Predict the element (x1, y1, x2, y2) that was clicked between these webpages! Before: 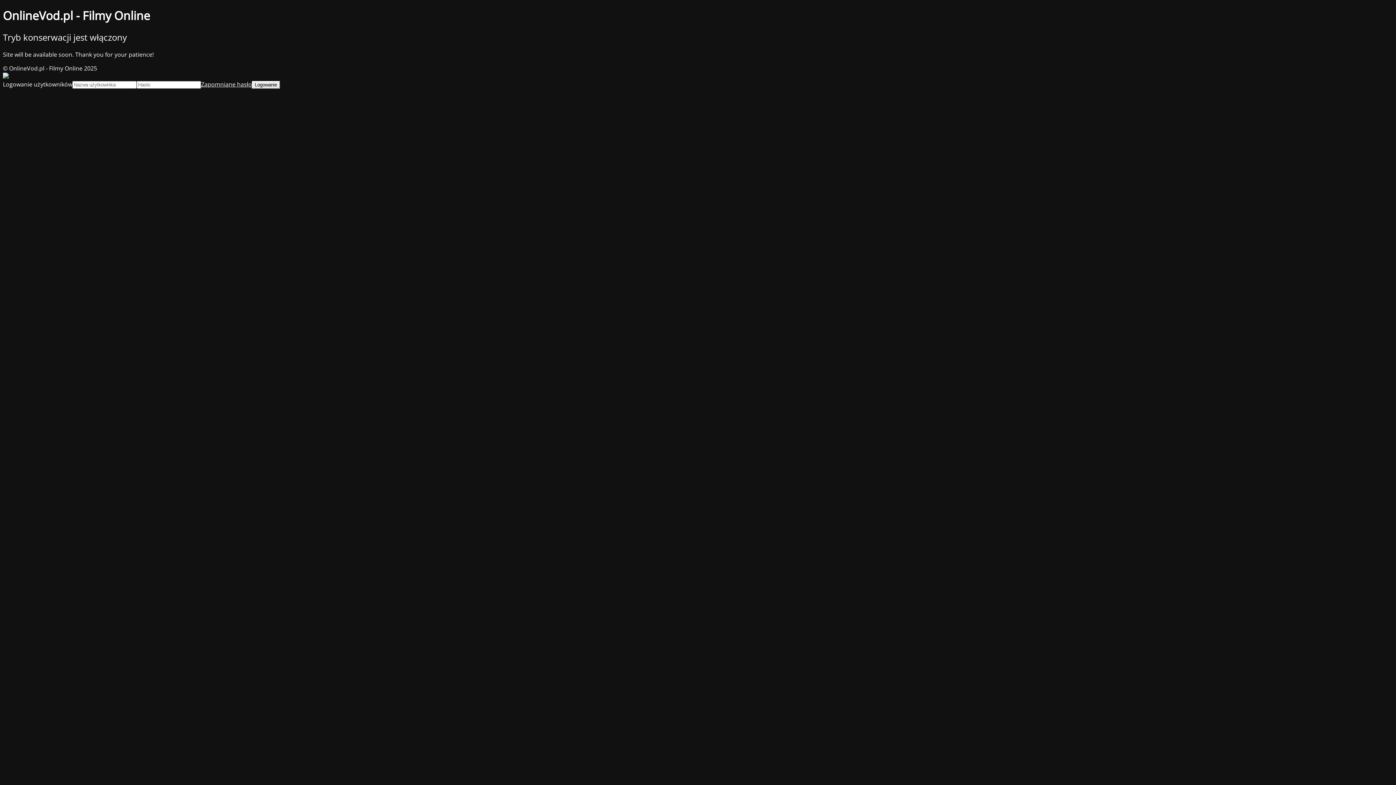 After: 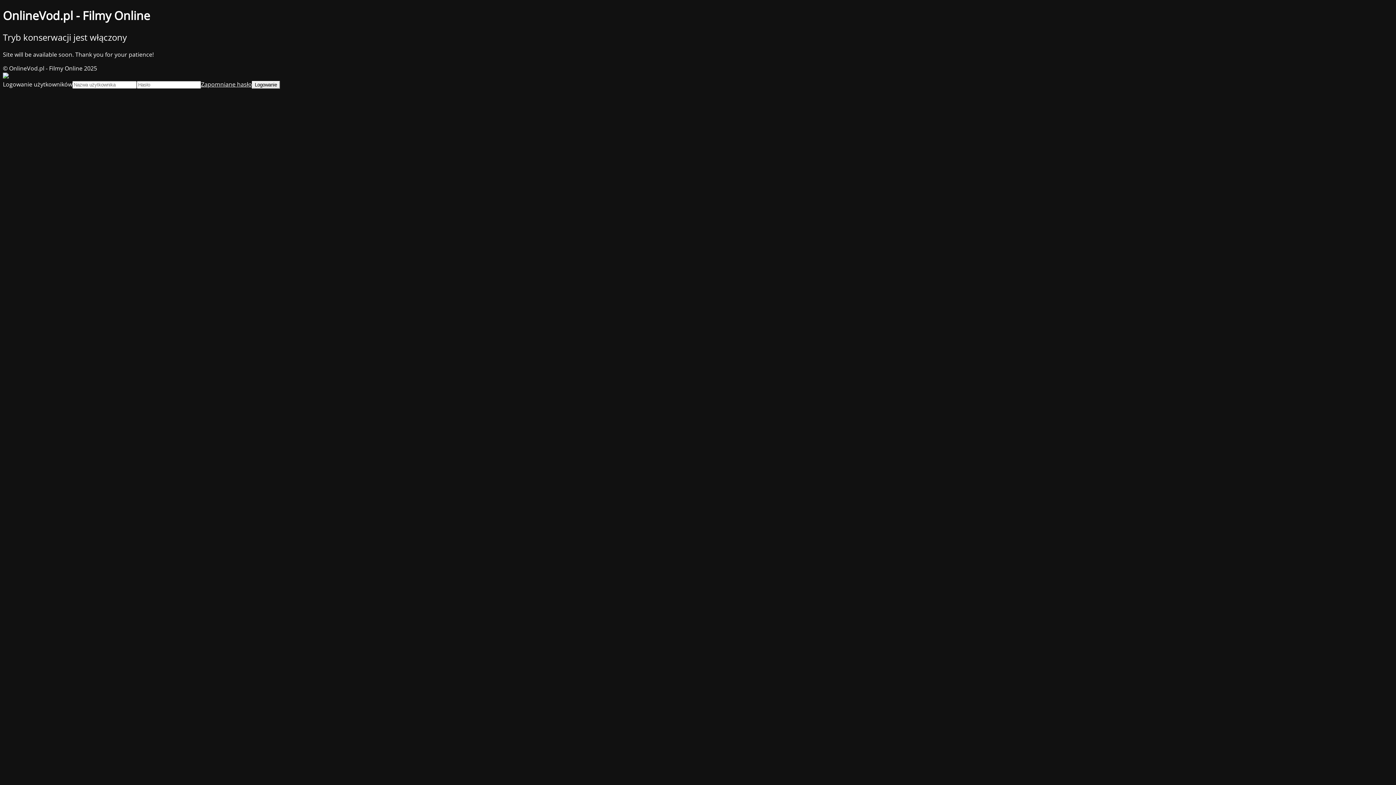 Action: bbox: (201, 80, 252, 88) label: Zapomniane hasło